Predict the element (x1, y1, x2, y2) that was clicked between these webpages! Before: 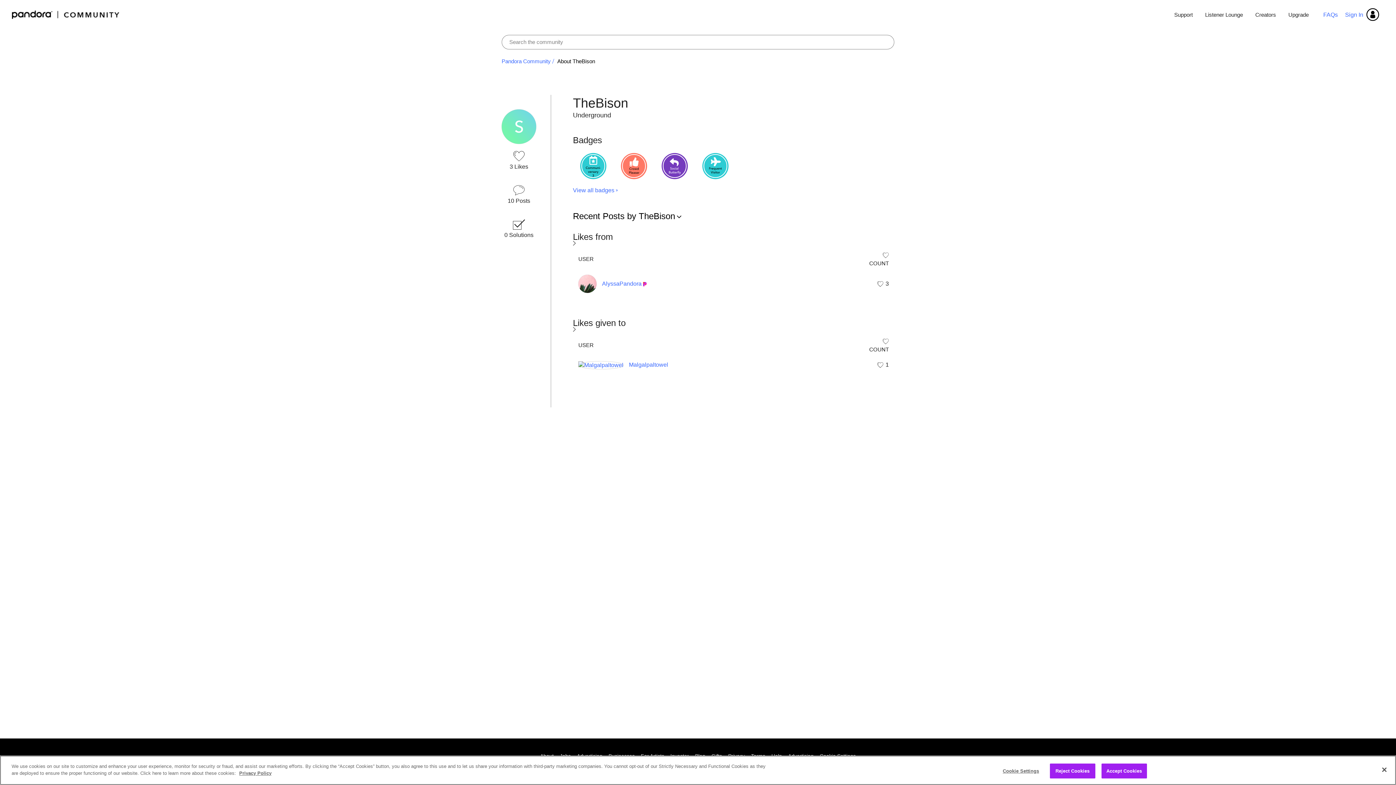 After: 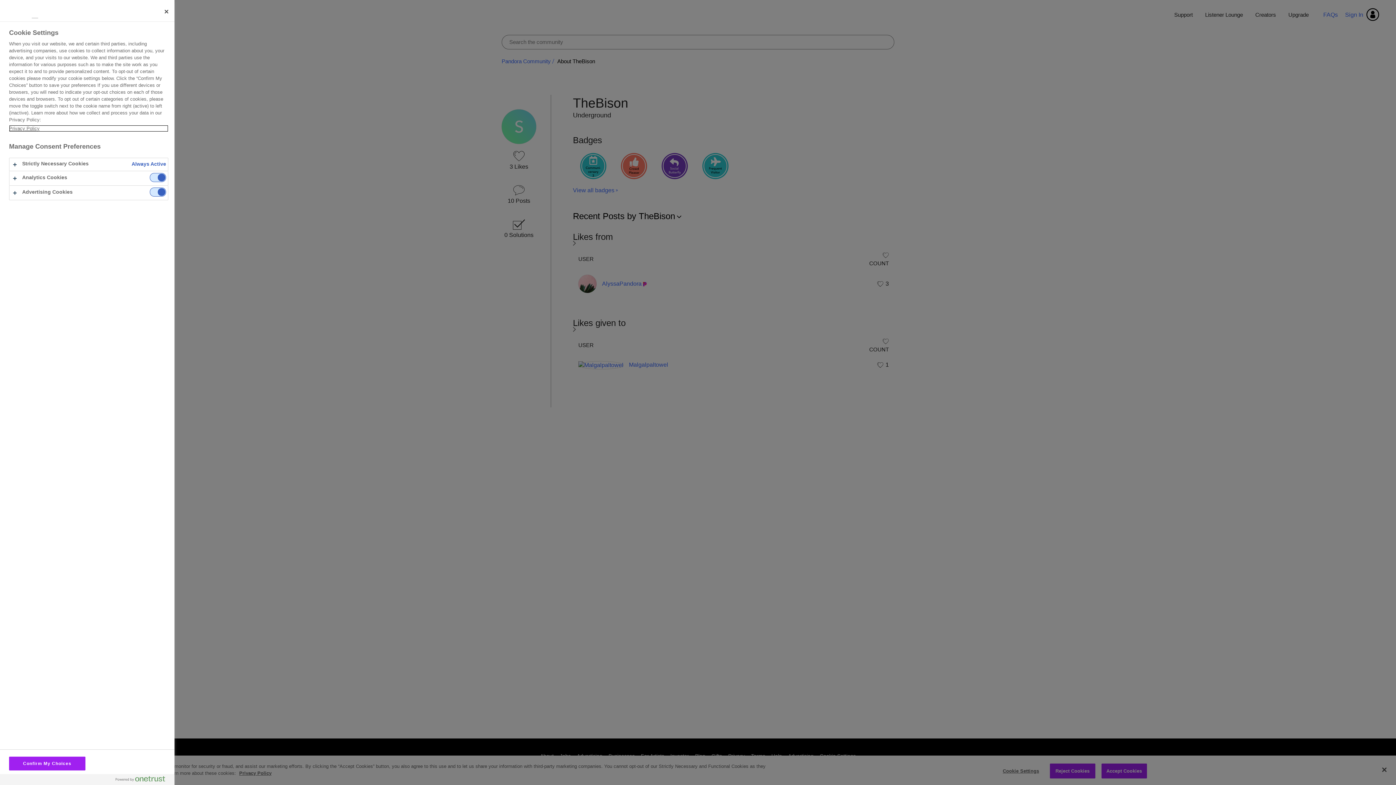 Action: label: Cookie Settings bbox: (998, 764, 1043, 778)